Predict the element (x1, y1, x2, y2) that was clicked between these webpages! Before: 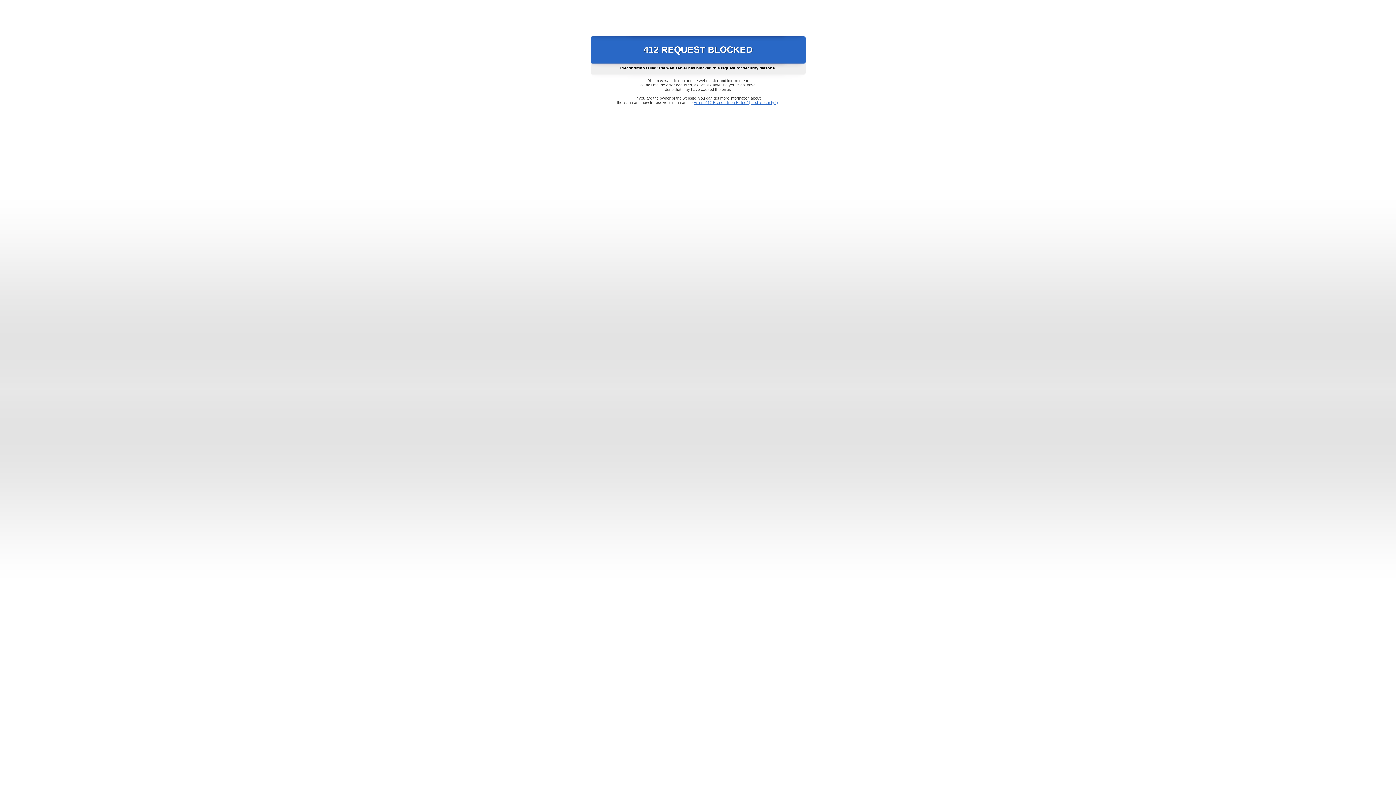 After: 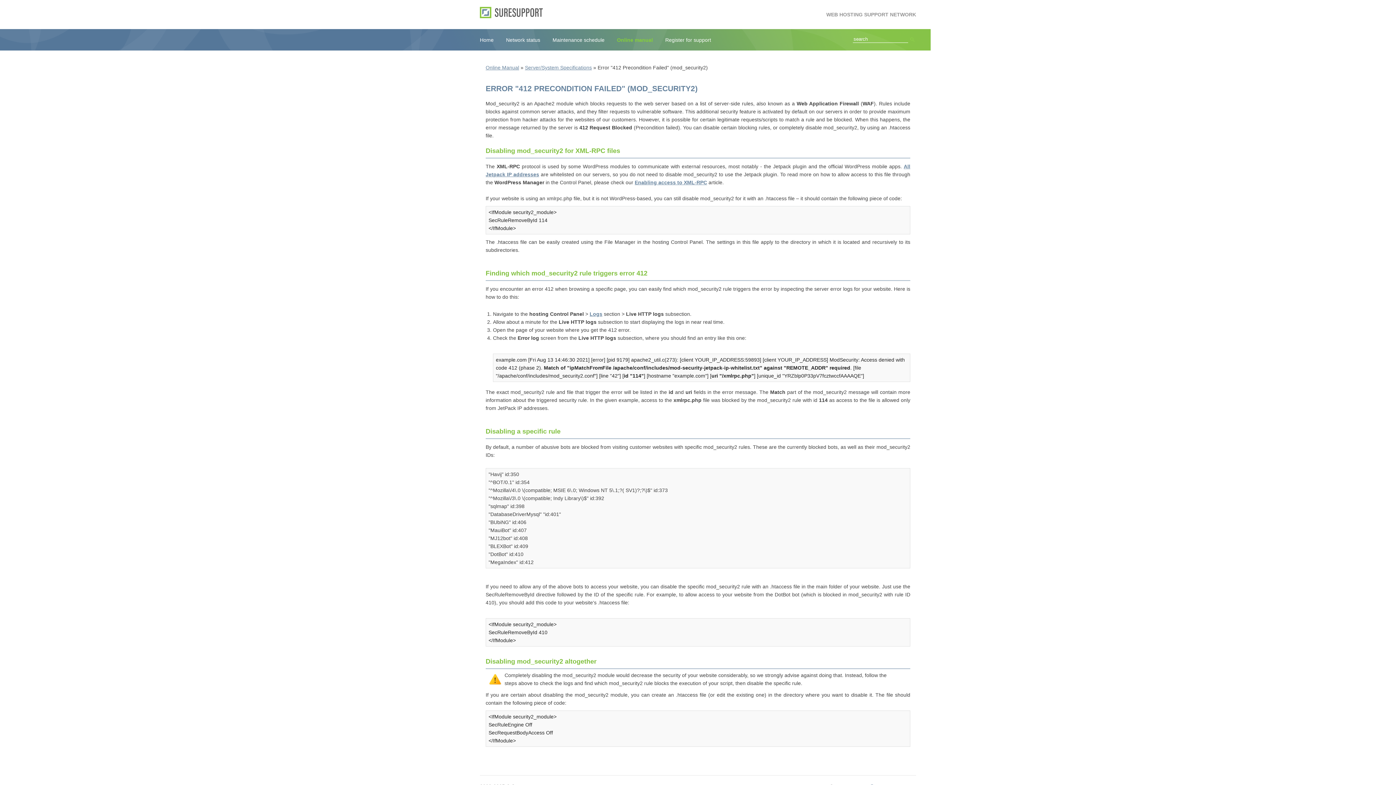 Action: label: Error "412 Precondition Failed" (mod_security2) bbox: (693, 100, 778, 104)